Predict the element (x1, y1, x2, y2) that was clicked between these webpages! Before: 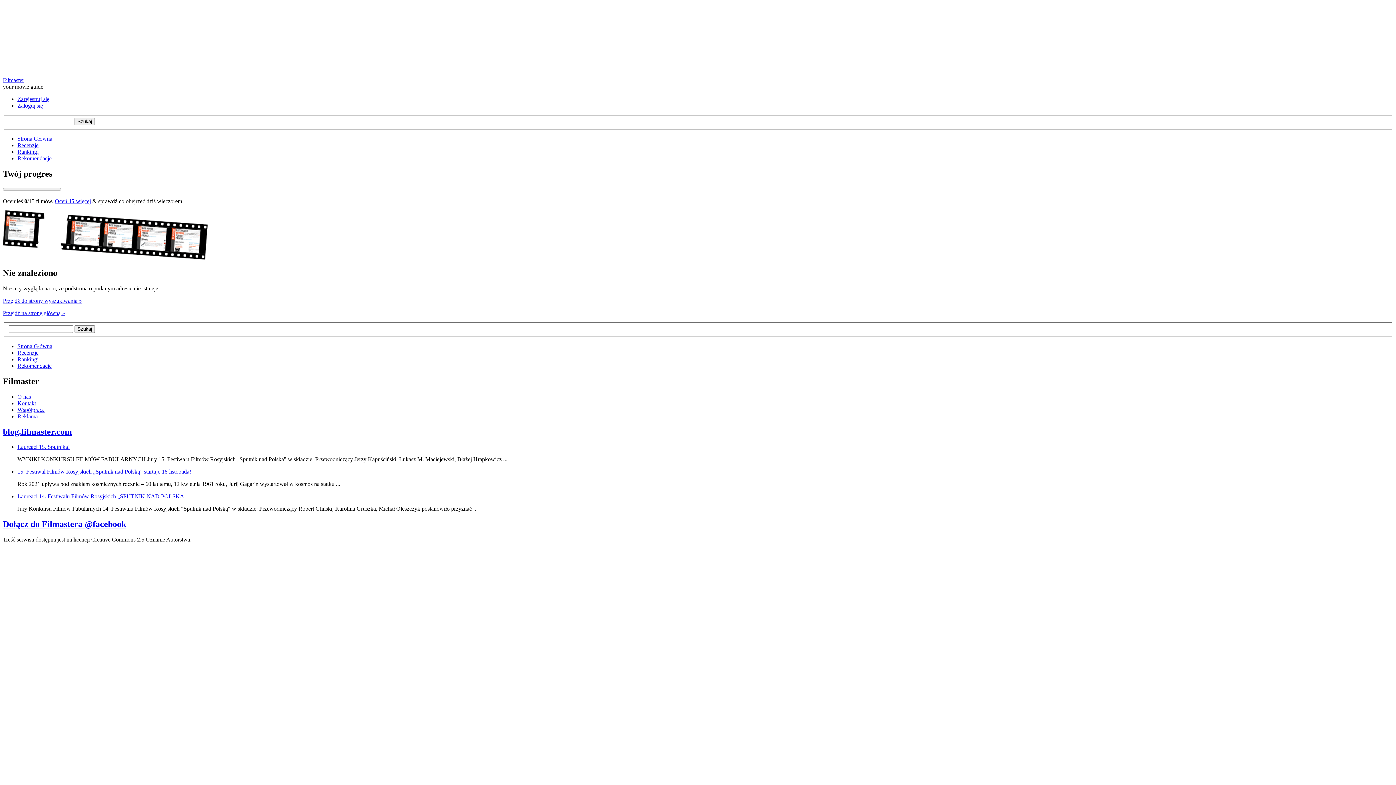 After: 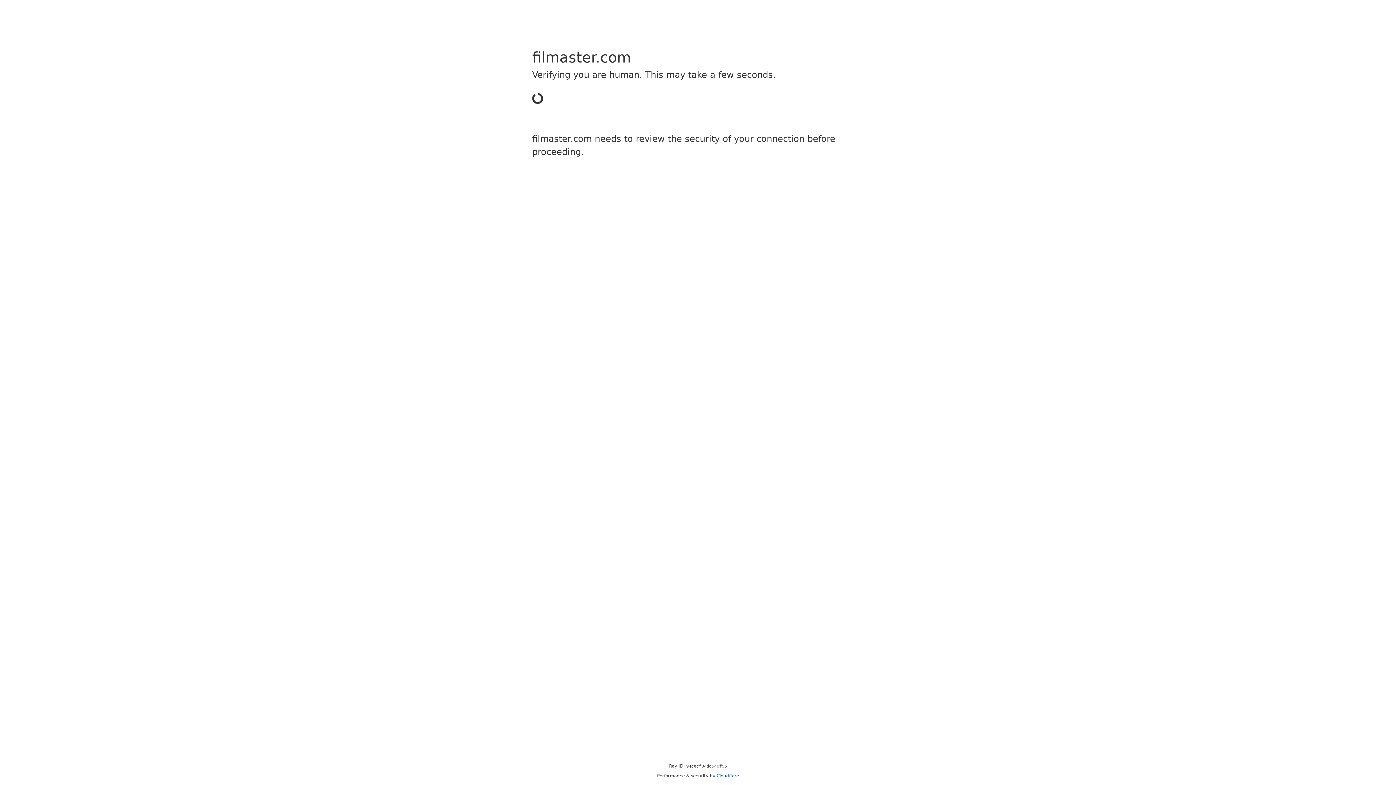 Action: bbox: (17, 135, 52, 141) label: Strona Główna